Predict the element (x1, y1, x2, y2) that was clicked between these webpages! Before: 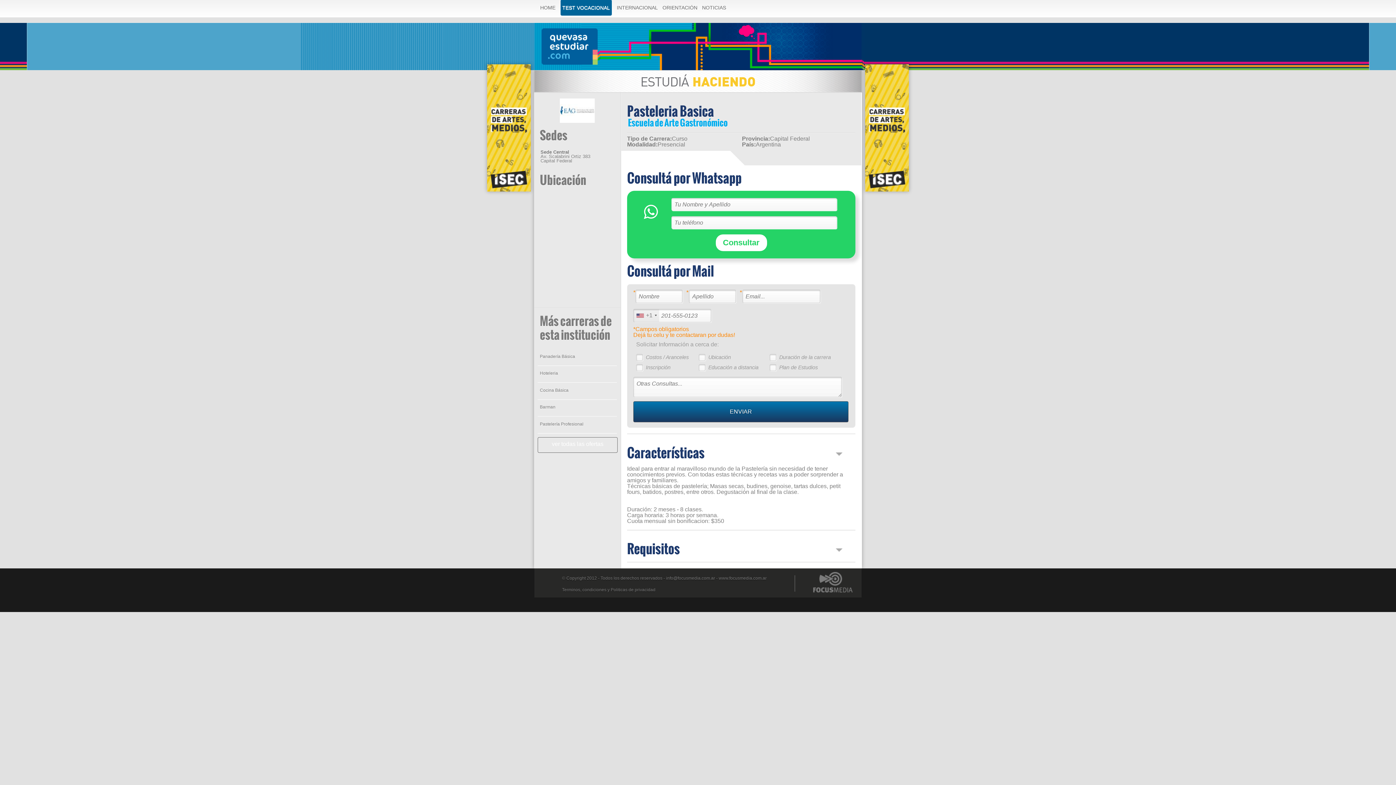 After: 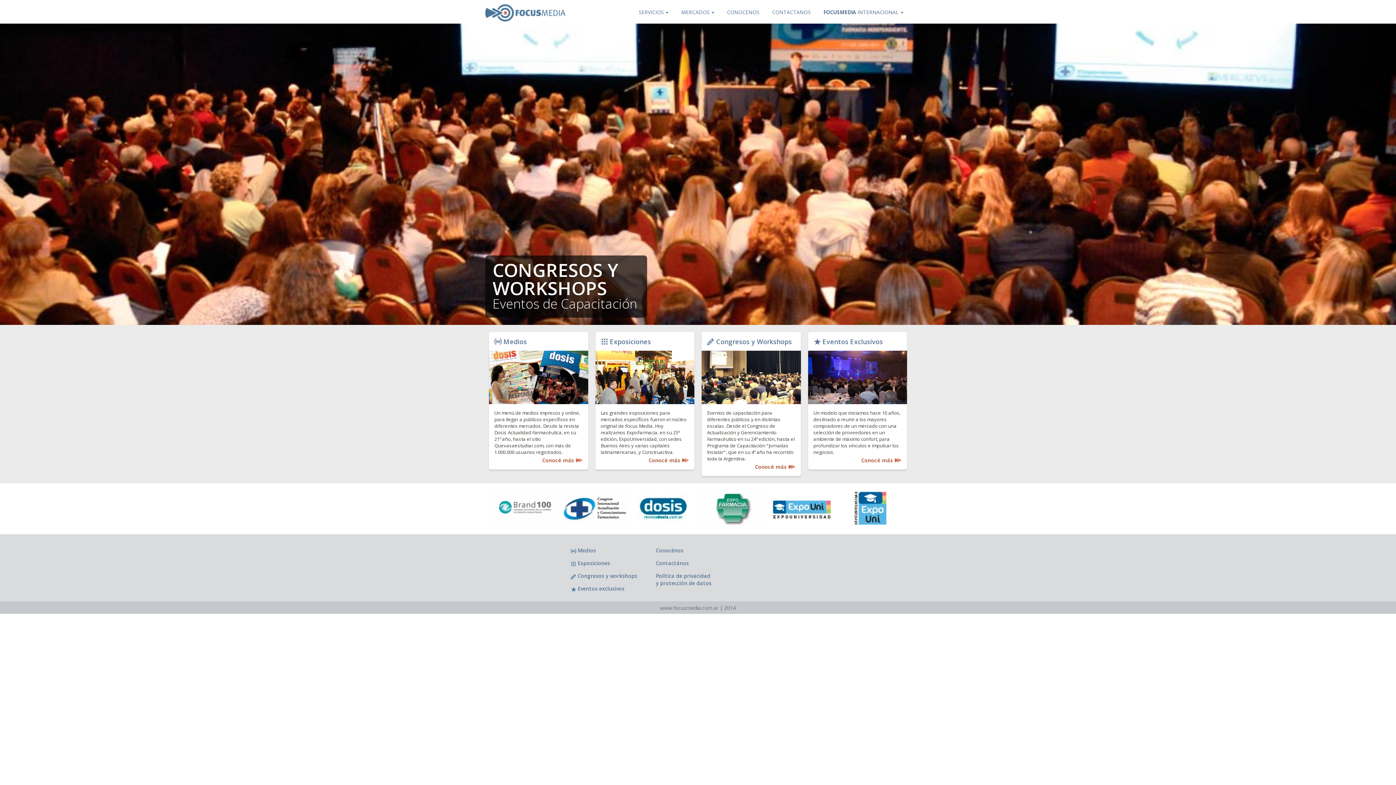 Action: bbox: (813, 588, 853, 594)